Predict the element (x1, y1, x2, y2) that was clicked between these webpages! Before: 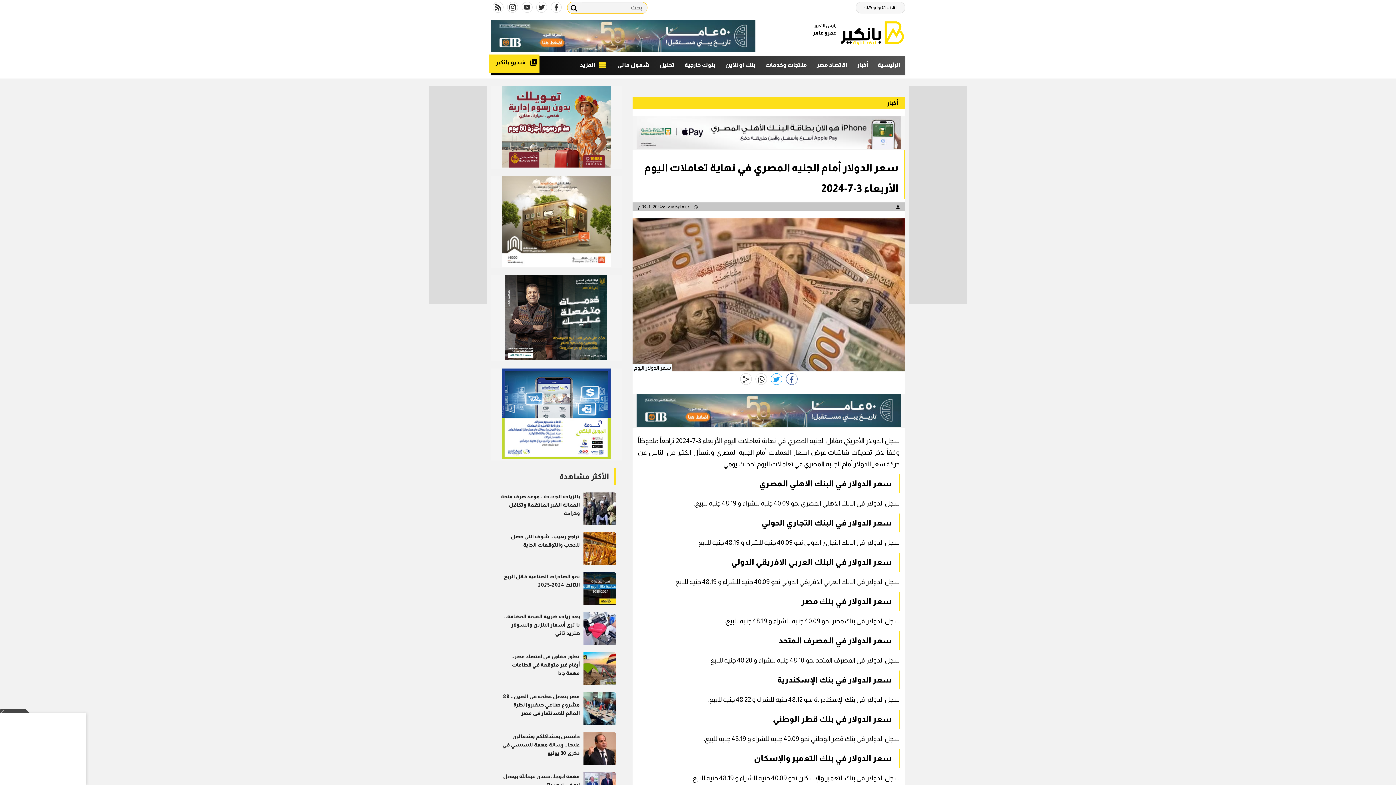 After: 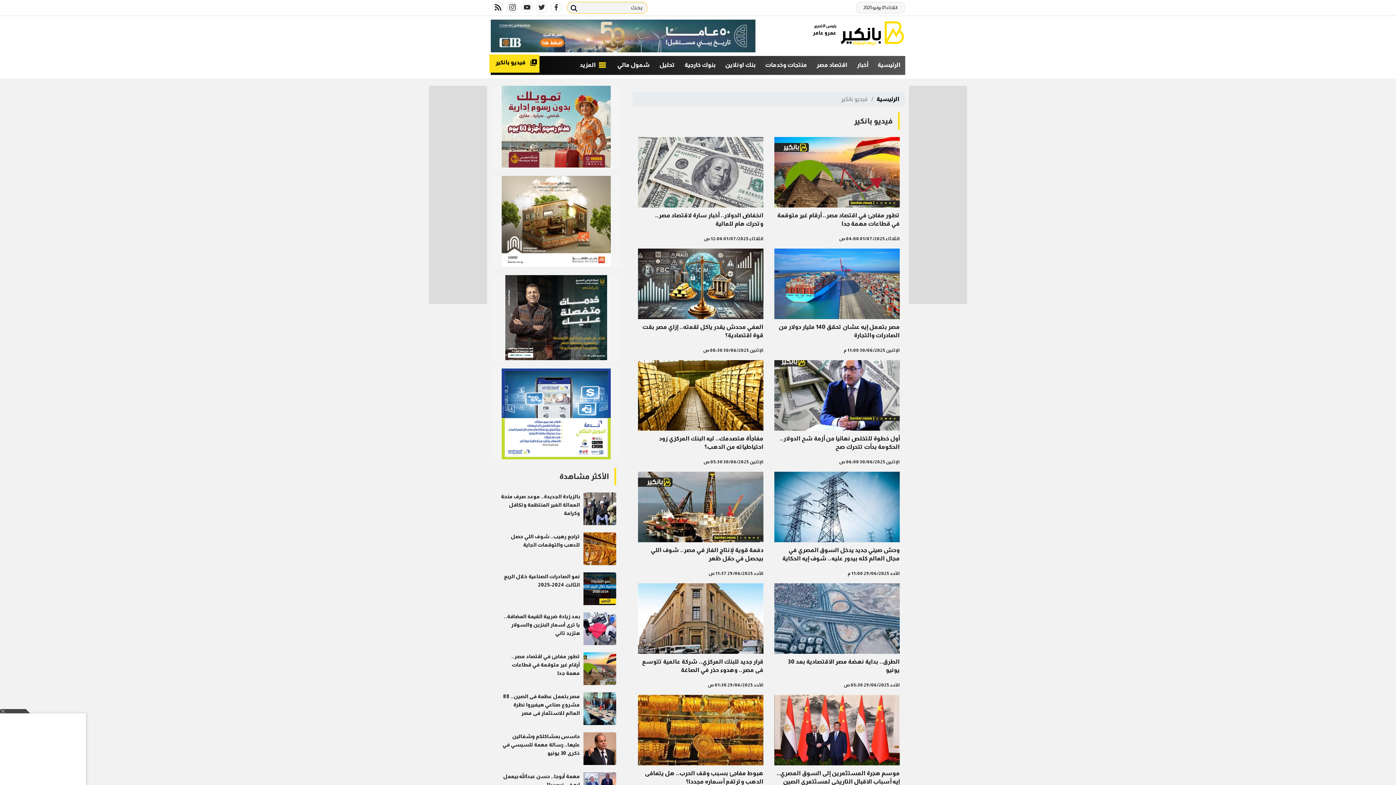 Action: label:  فيديو بانكير bbox: (490, 55, 541, 74)